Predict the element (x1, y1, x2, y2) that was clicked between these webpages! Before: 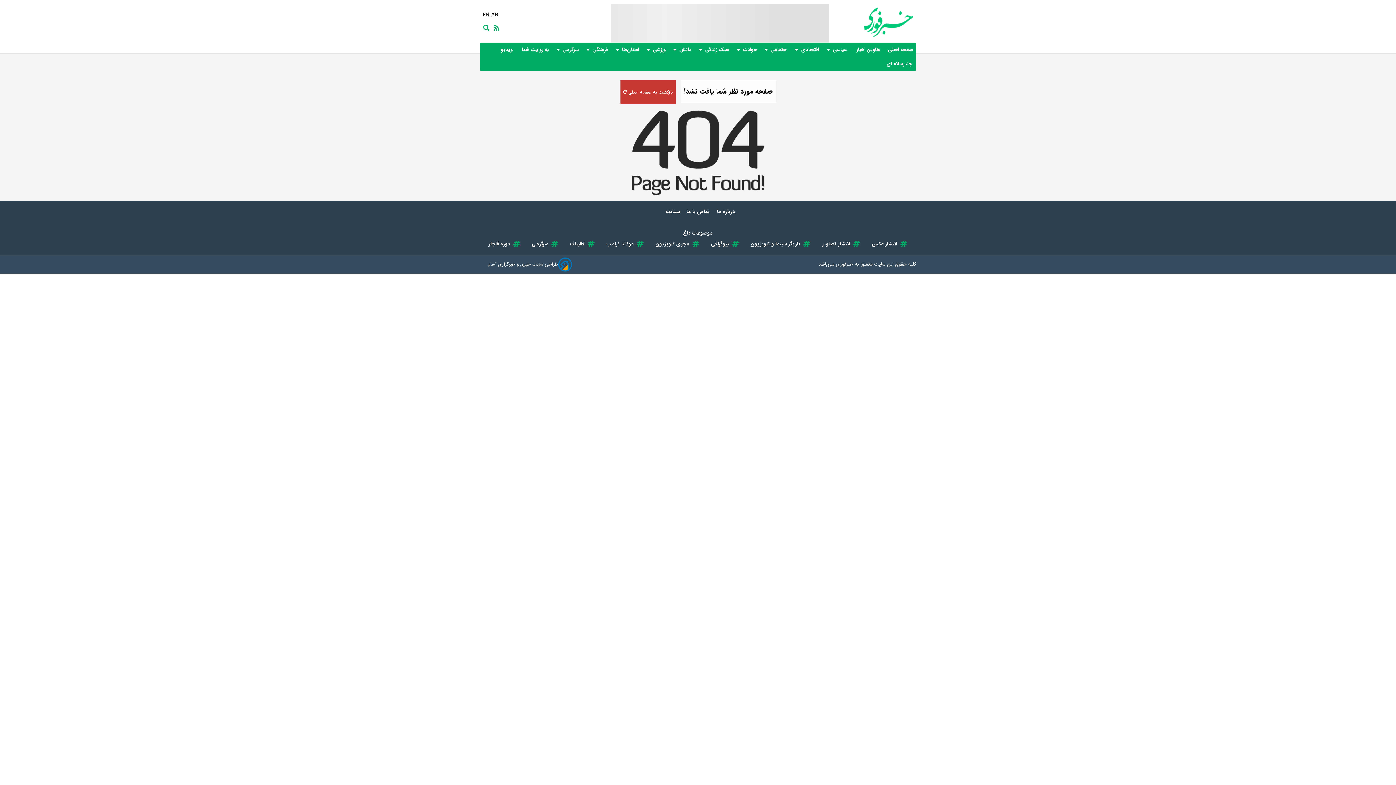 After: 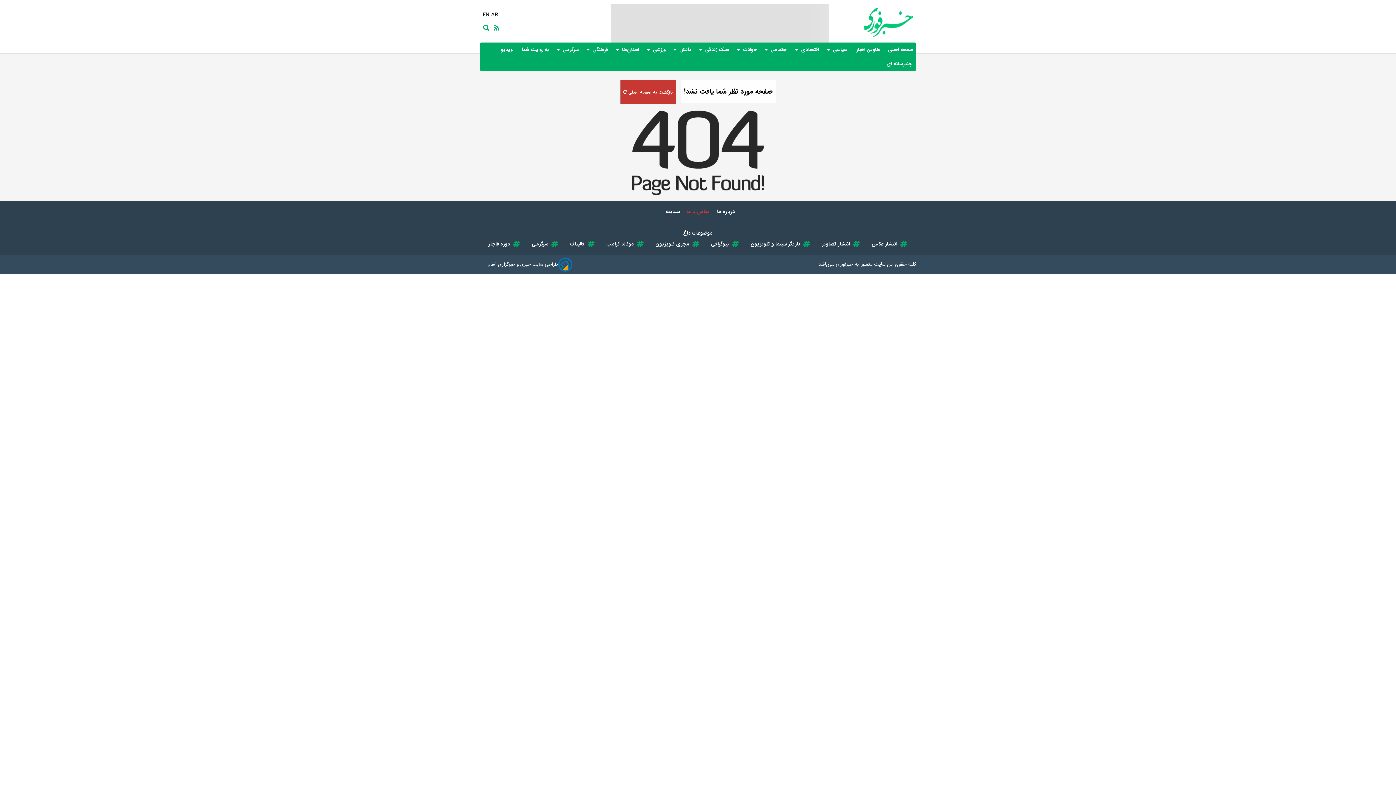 Action: bbox: (680, 204, 711, 215) label:  تماس با ما